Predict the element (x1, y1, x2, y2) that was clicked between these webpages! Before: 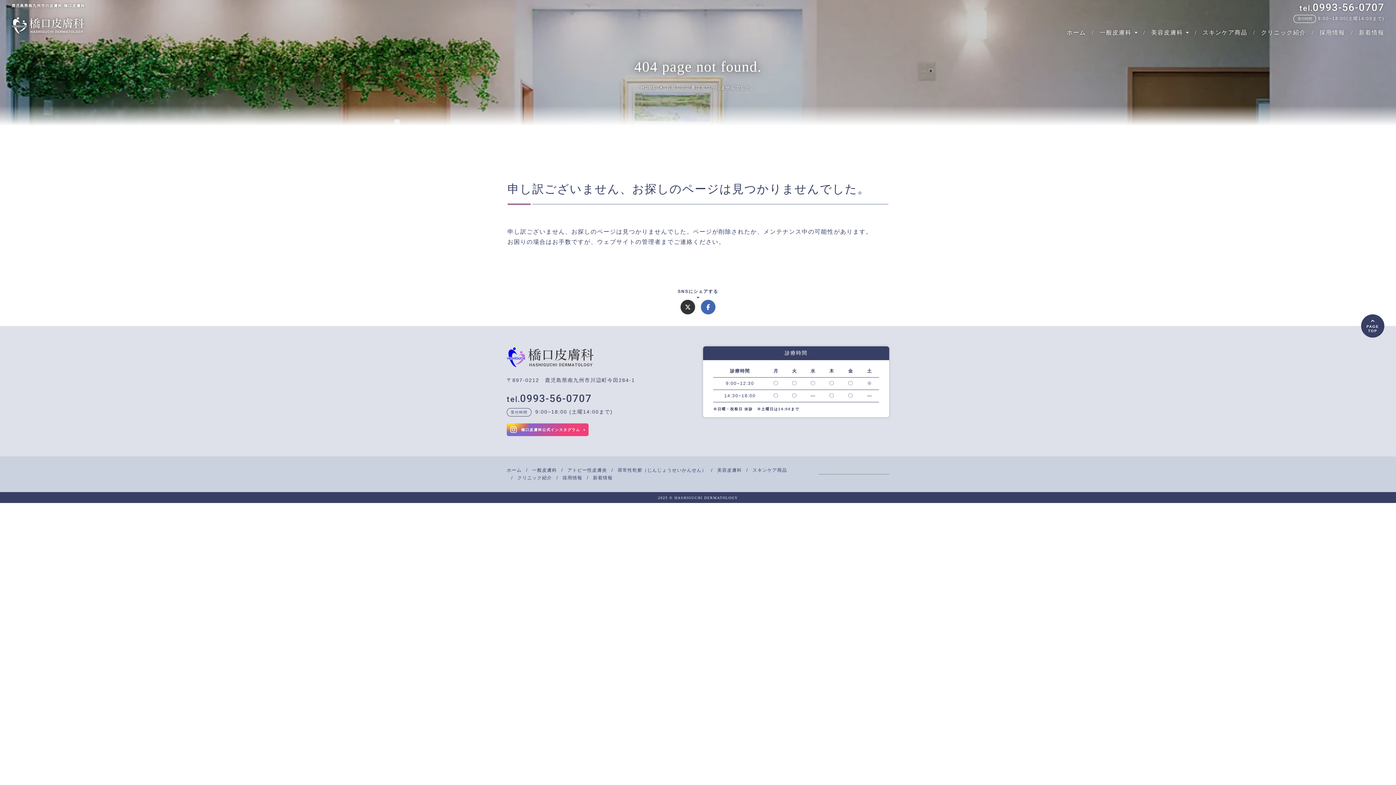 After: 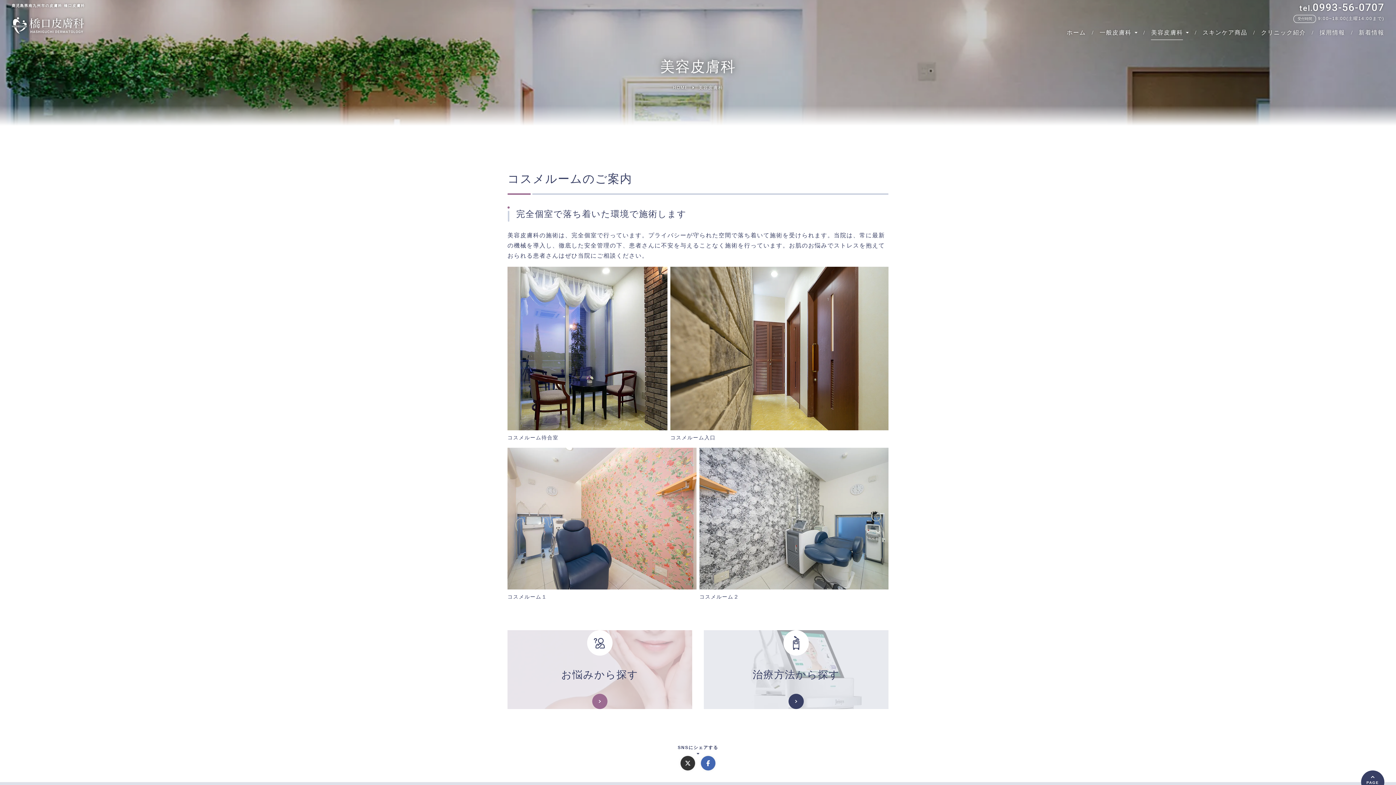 Action: label: 美容皮膚科 bbox: (717, 466, 742, 474)